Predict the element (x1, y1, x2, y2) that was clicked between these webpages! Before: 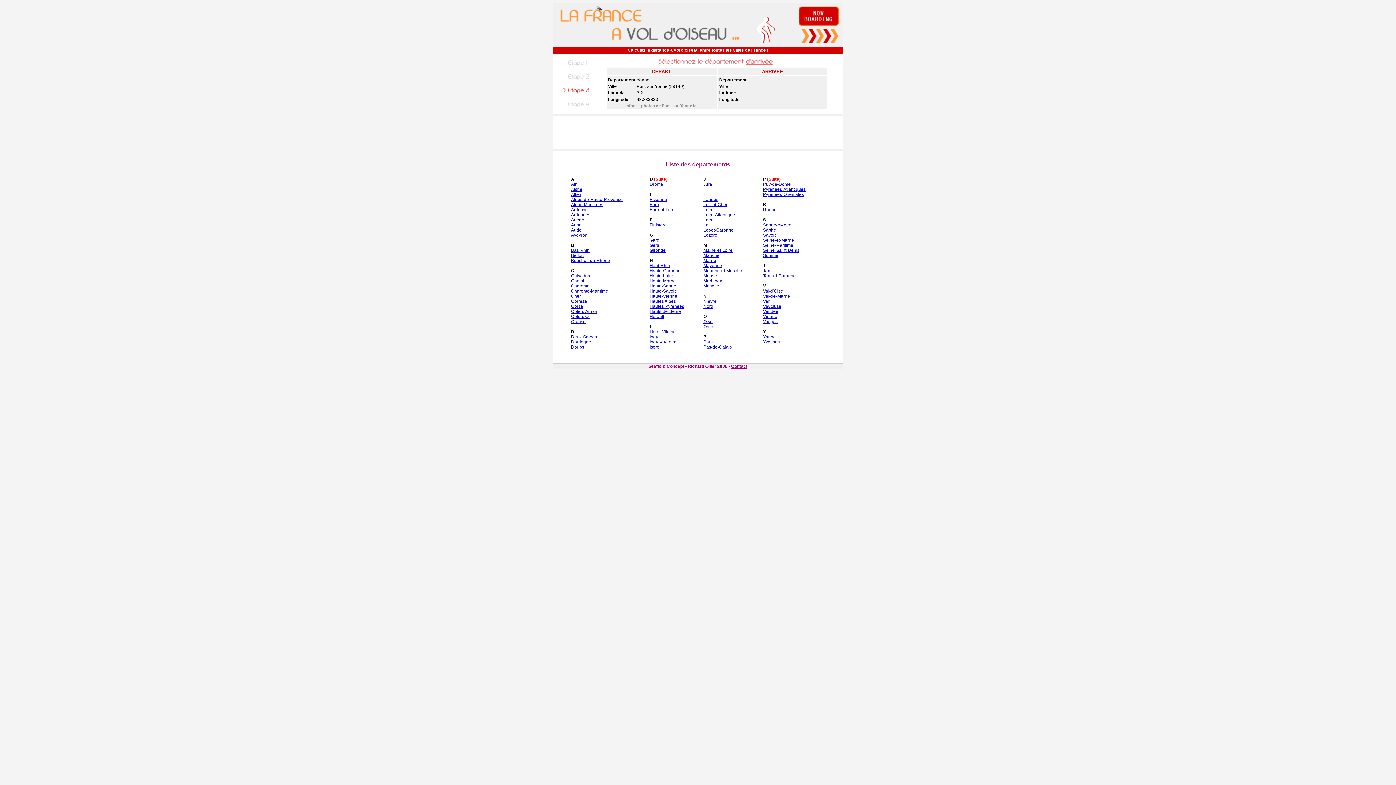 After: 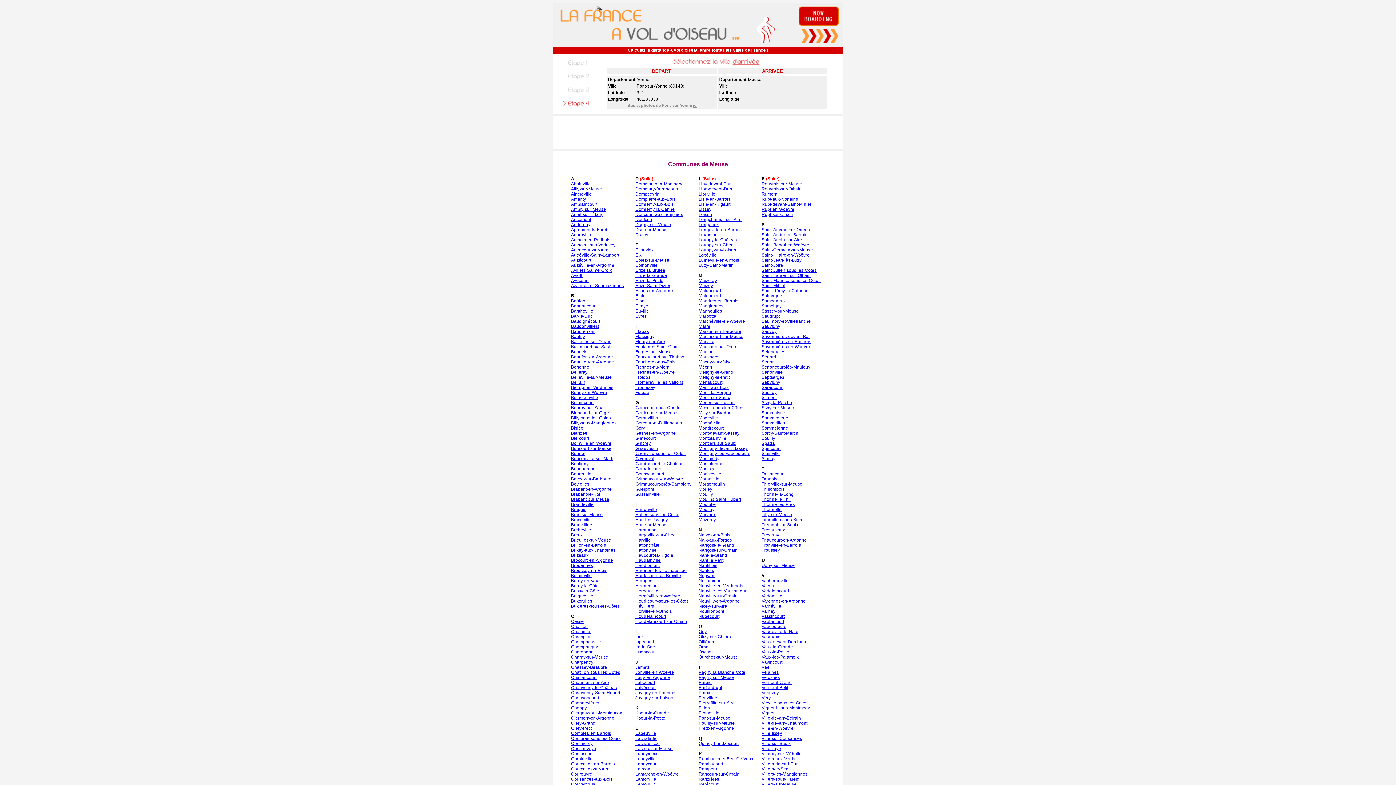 Action: bbox: (703, 273, 717, 278) label: Meuse